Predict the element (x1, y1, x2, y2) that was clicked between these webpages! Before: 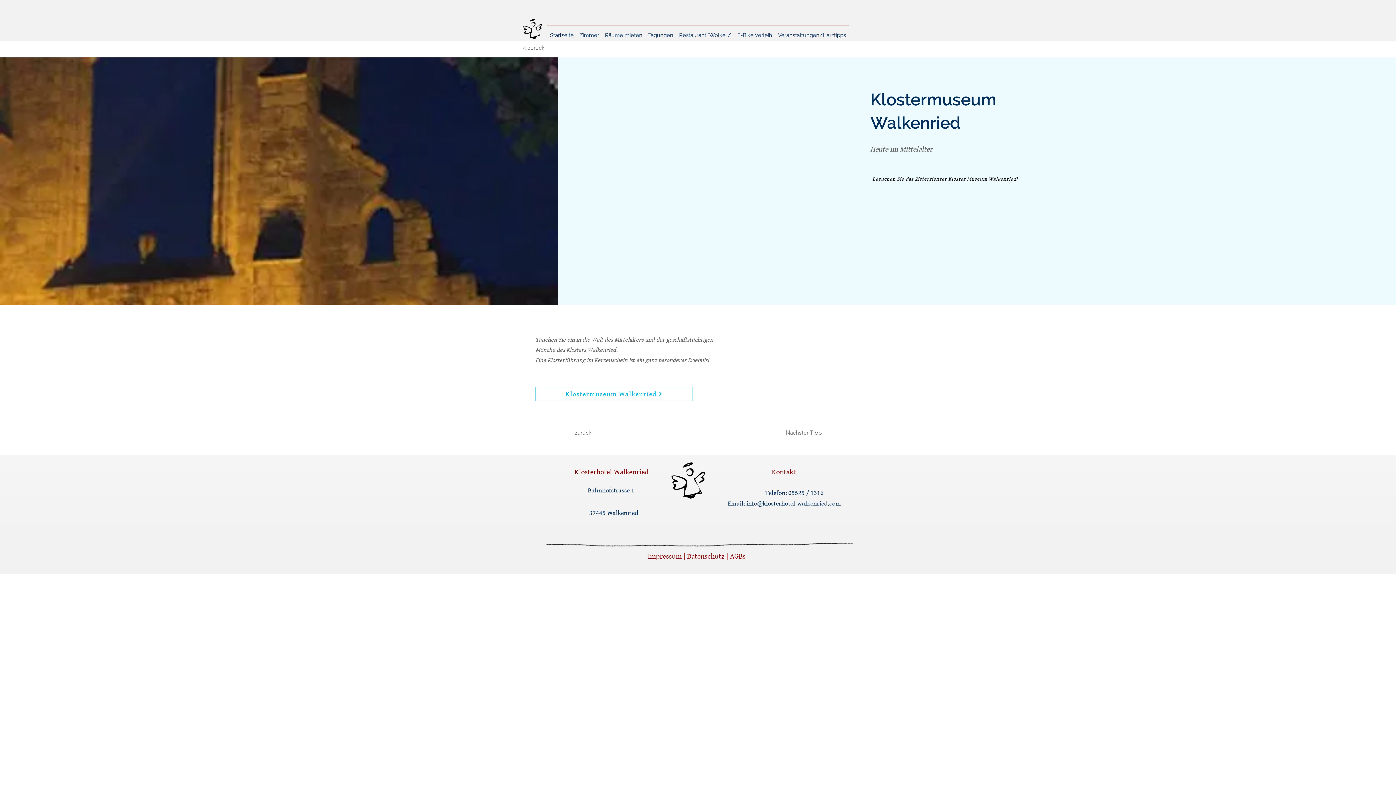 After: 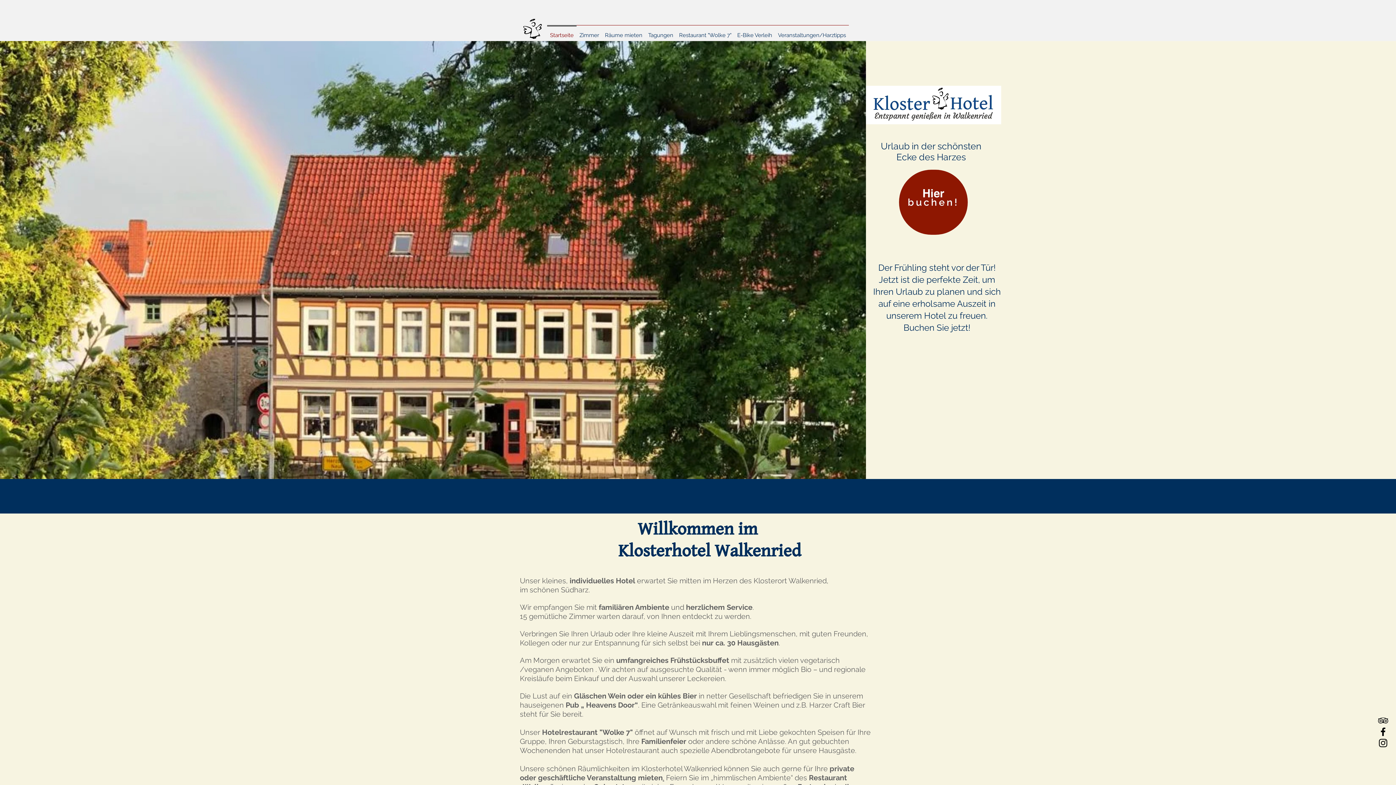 Action: label: Startseite bbox: (547, 25, 576, 38)